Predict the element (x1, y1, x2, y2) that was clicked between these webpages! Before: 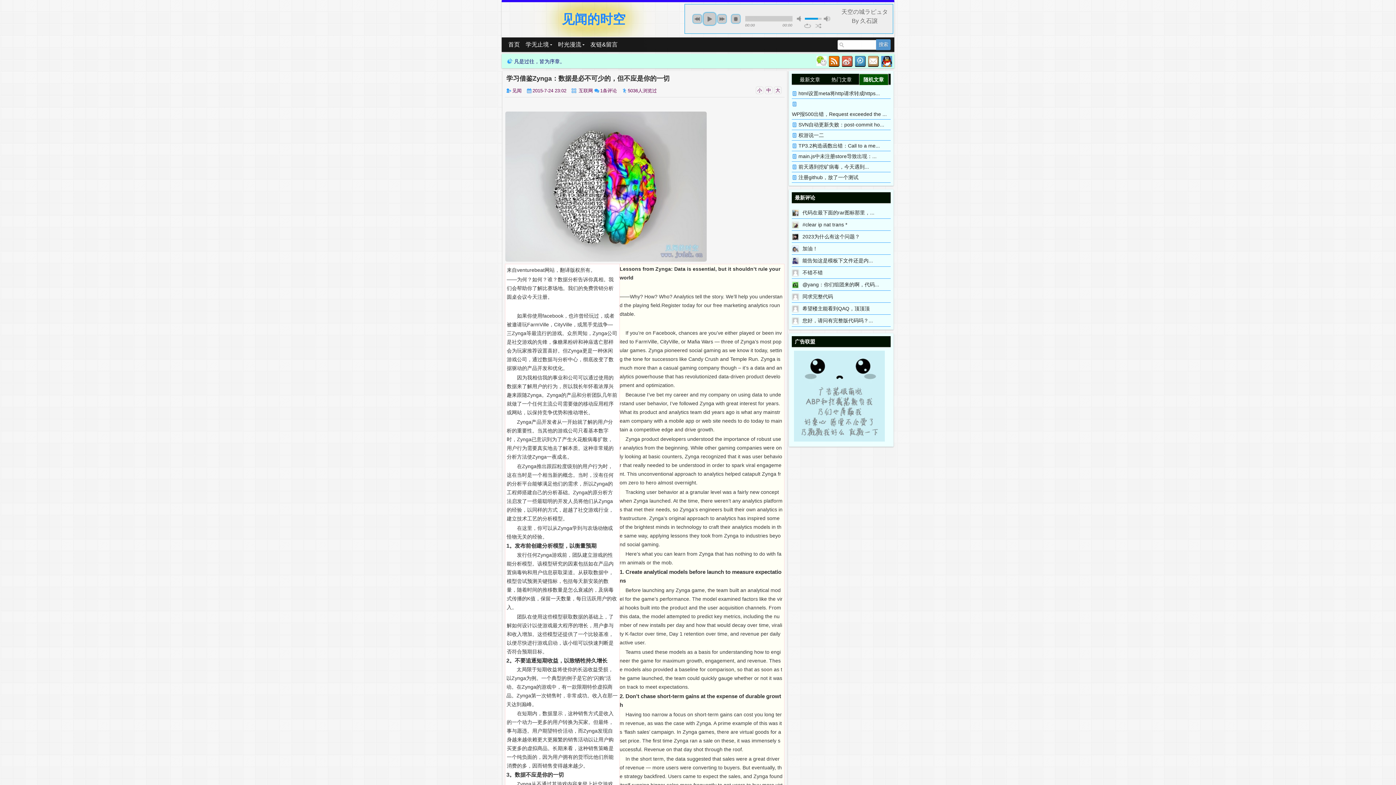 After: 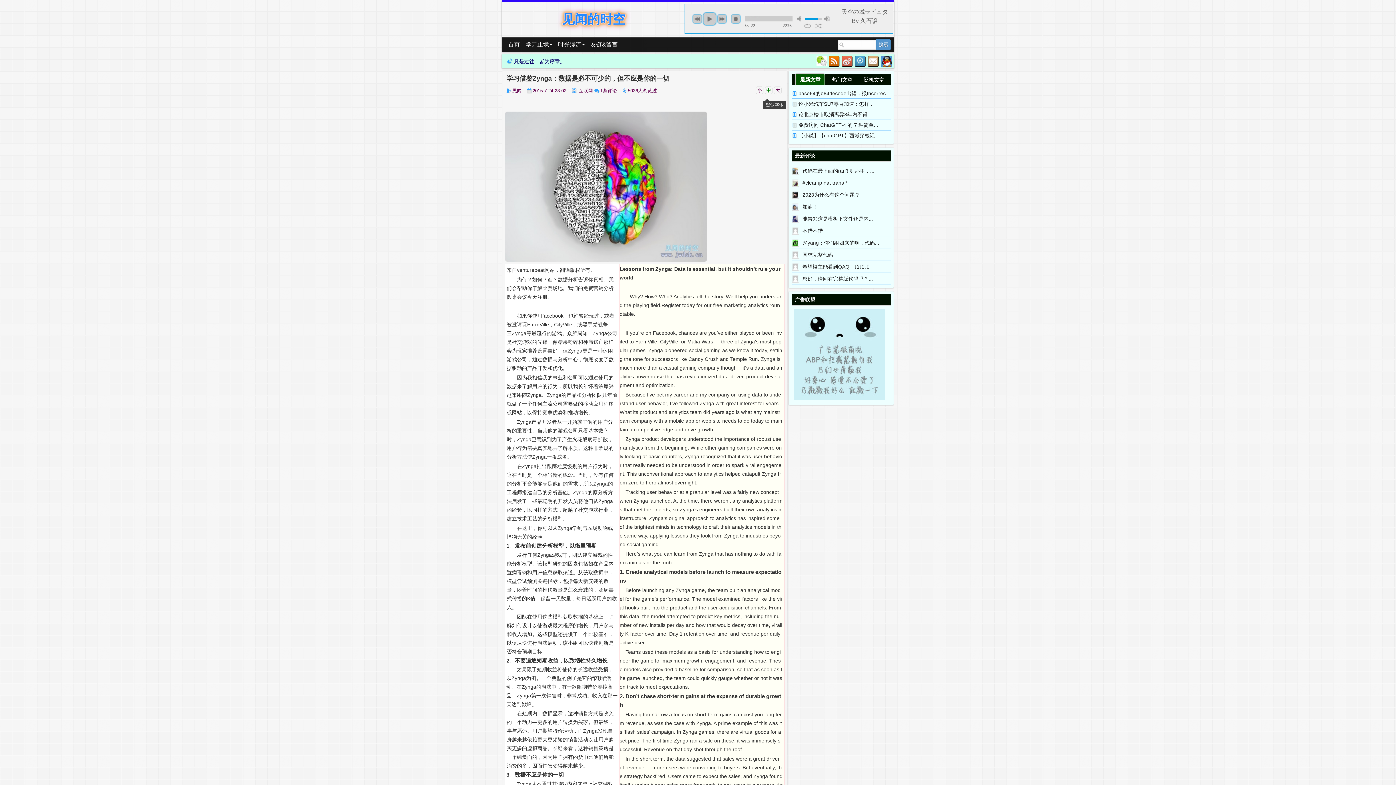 Action: label: 中 bbox: (765, 86, 772, 94)